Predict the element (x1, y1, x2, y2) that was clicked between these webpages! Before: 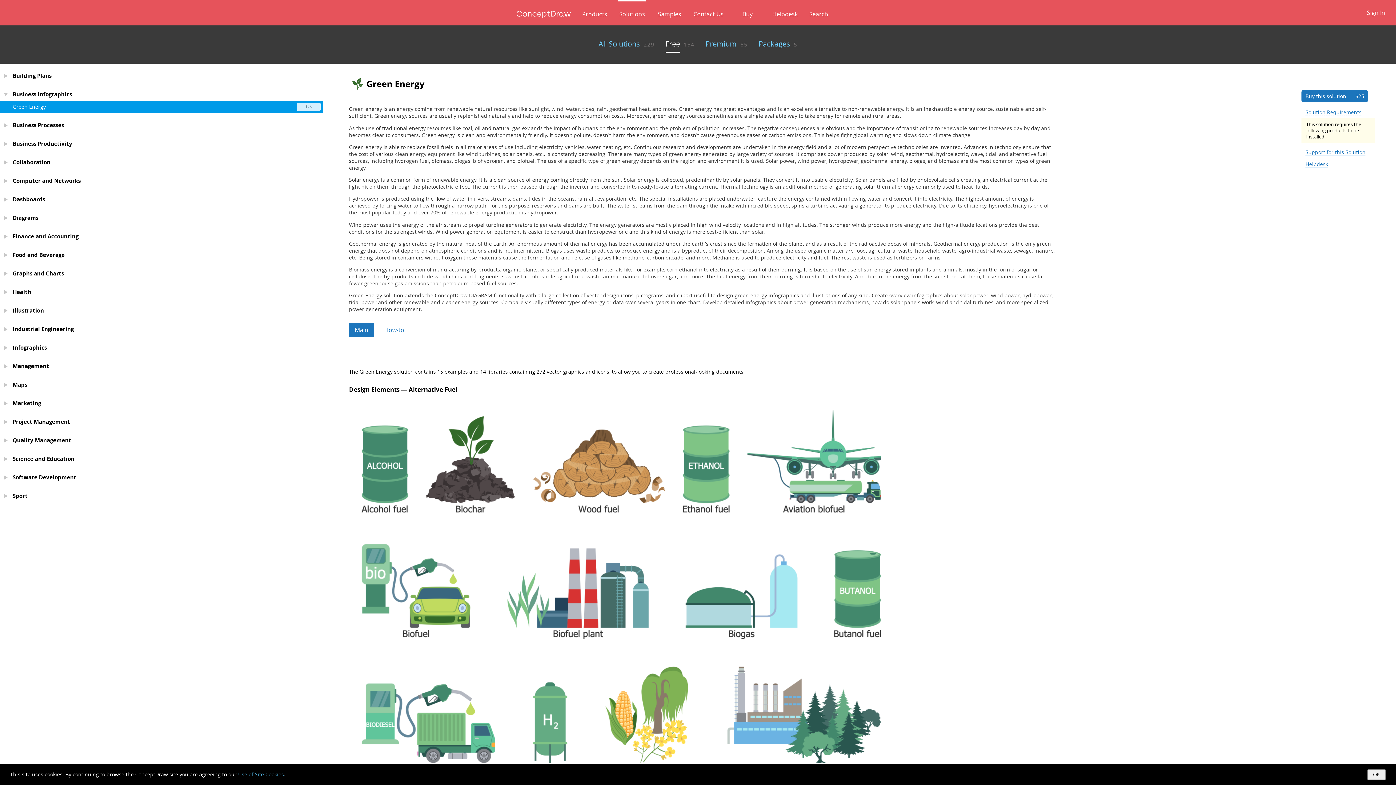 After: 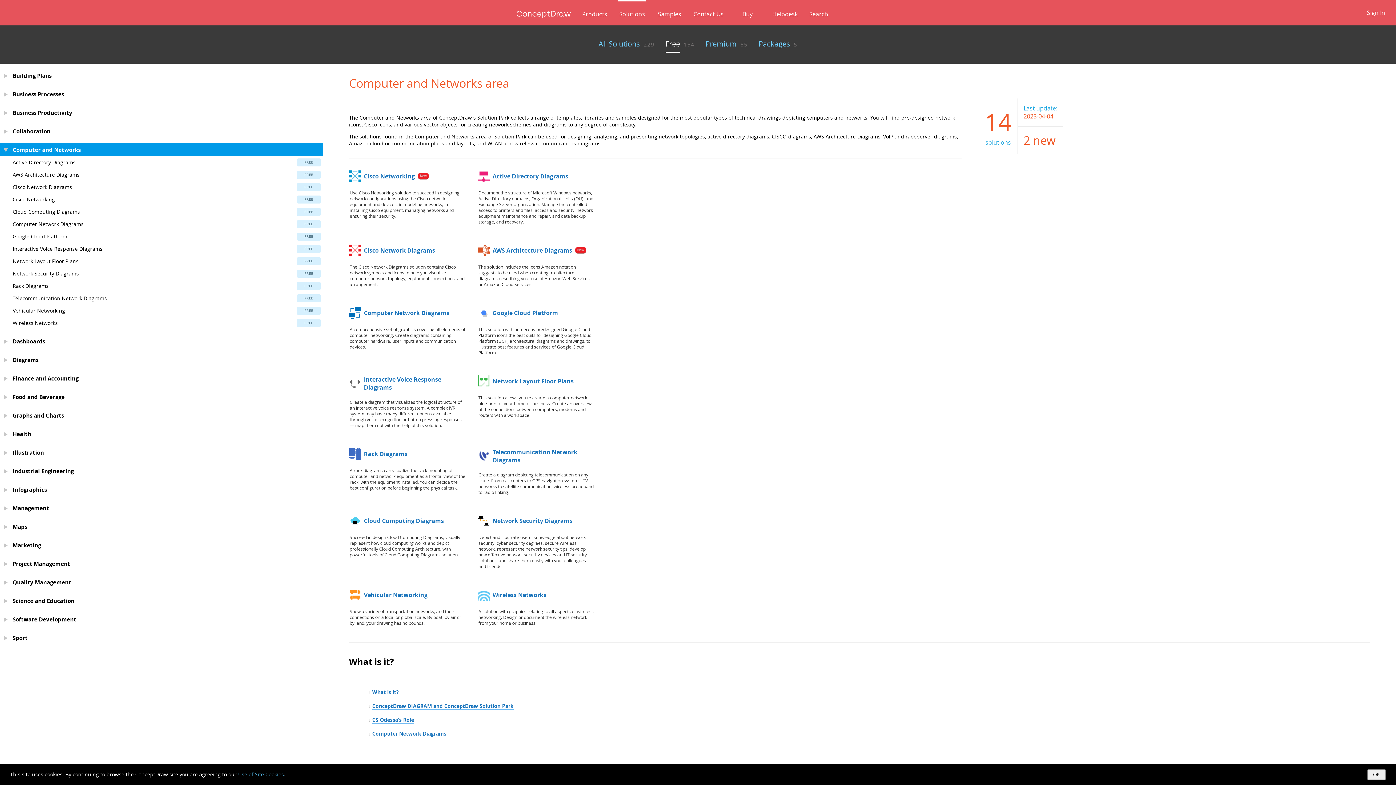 Action: label: Computer and Networks bbox: (0, 174, 322, 187)